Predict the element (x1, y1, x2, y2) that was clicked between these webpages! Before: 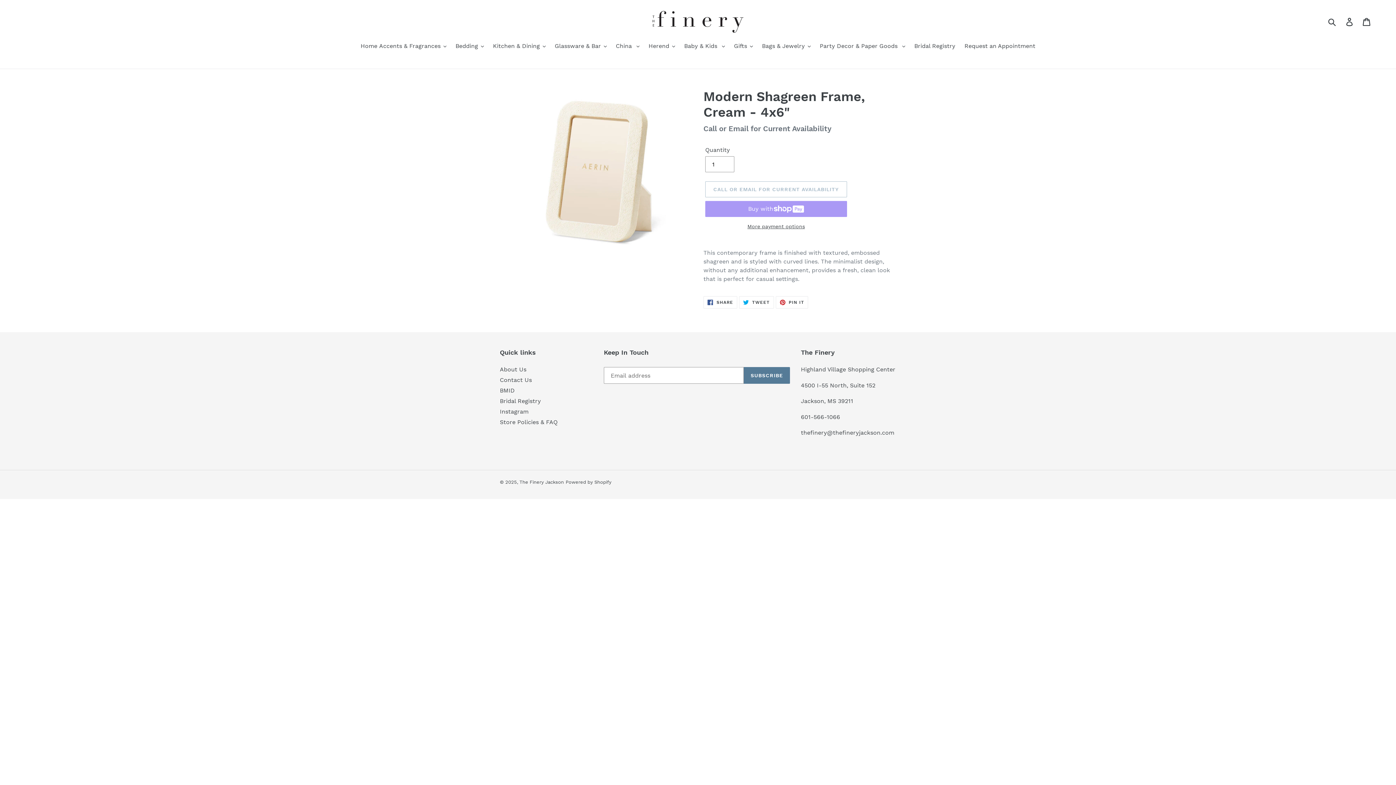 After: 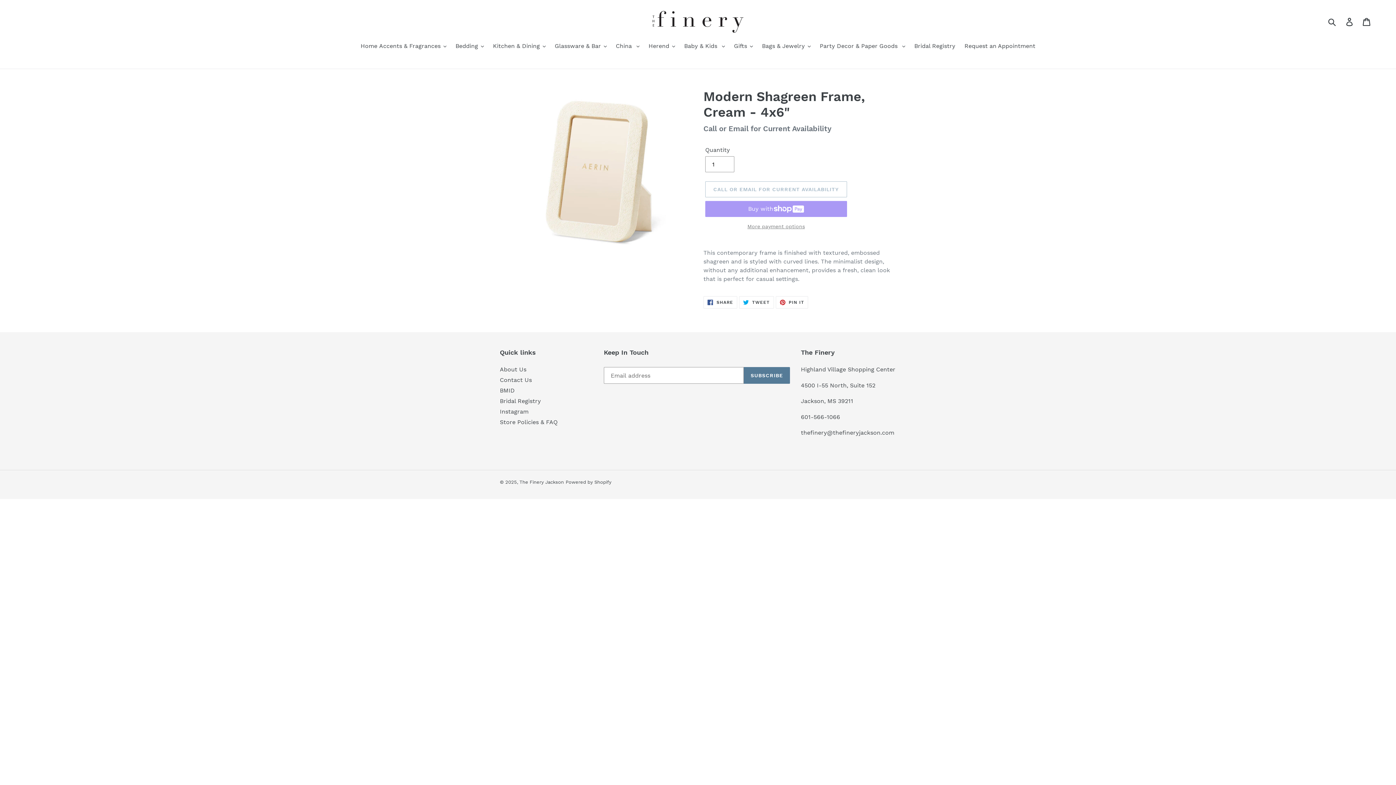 Action: bbox: (705, 222, 847, 230) label: More payment options